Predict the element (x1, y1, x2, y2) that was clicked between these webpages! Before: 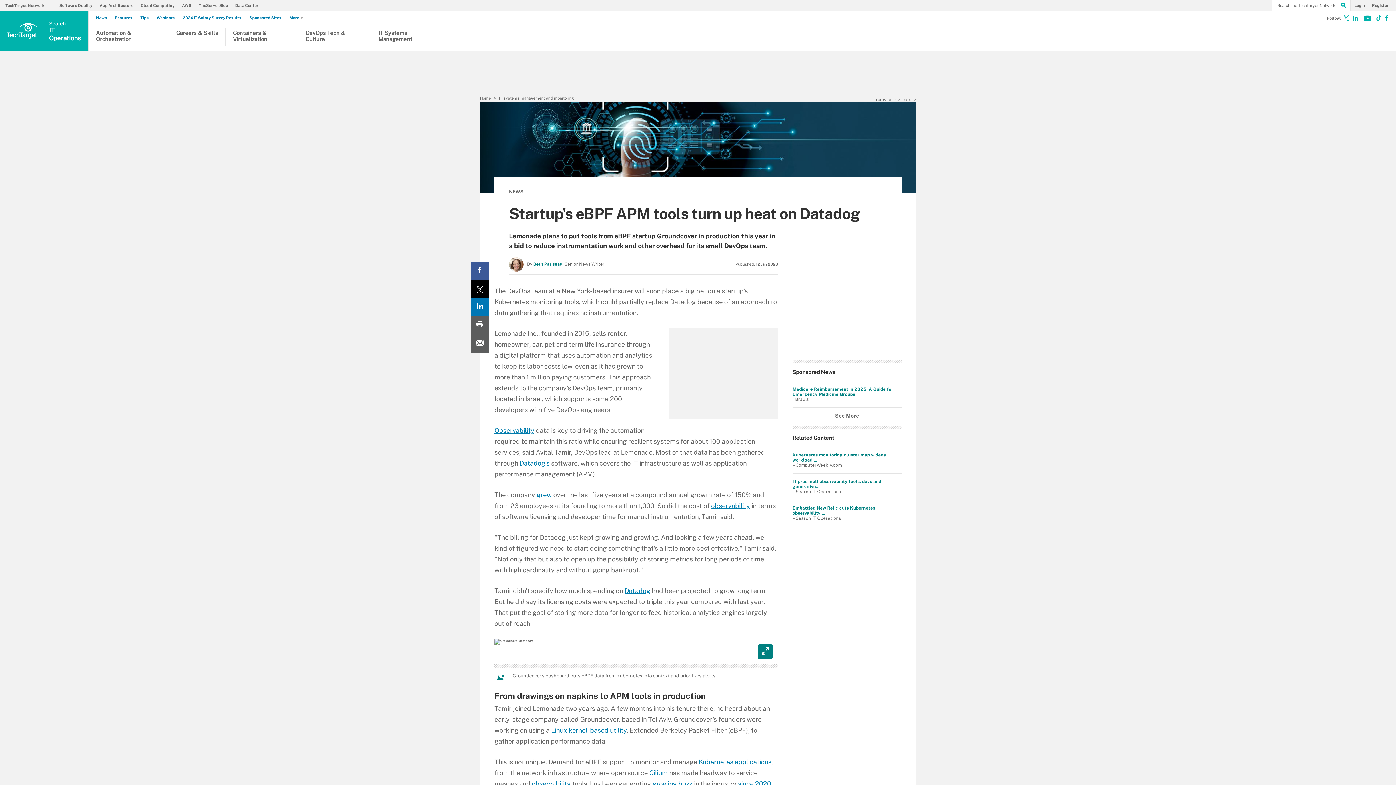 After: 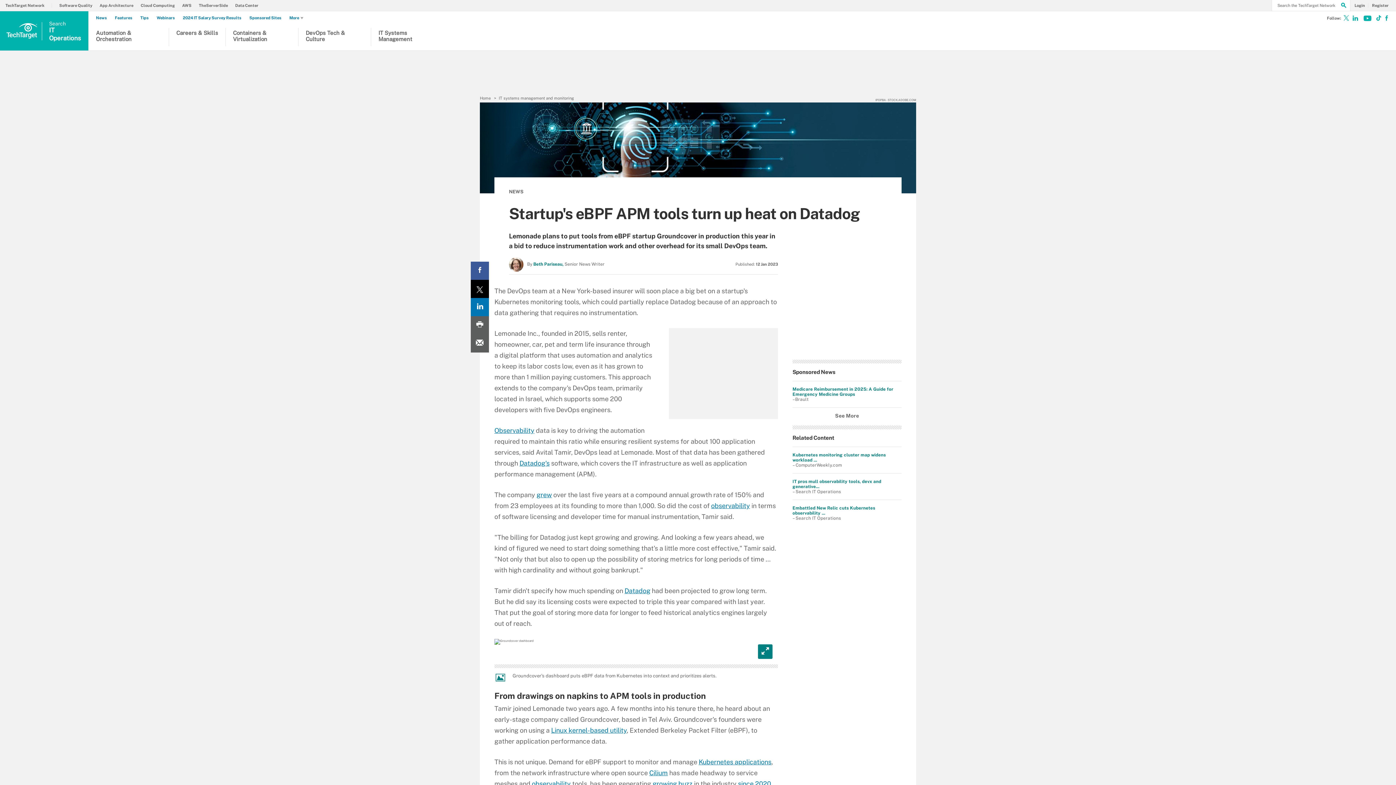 Action: bbox: (470, 316, 489, 334) label: Print this page